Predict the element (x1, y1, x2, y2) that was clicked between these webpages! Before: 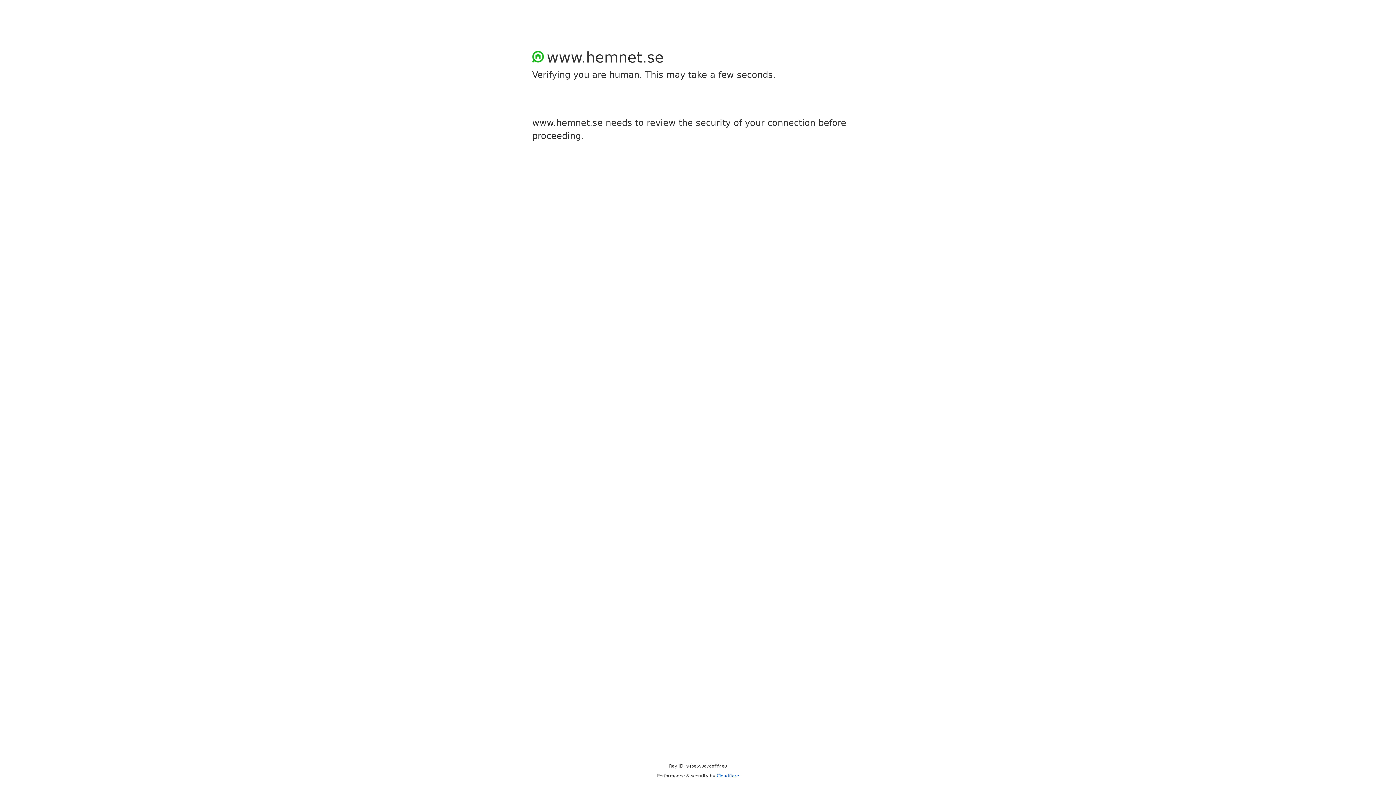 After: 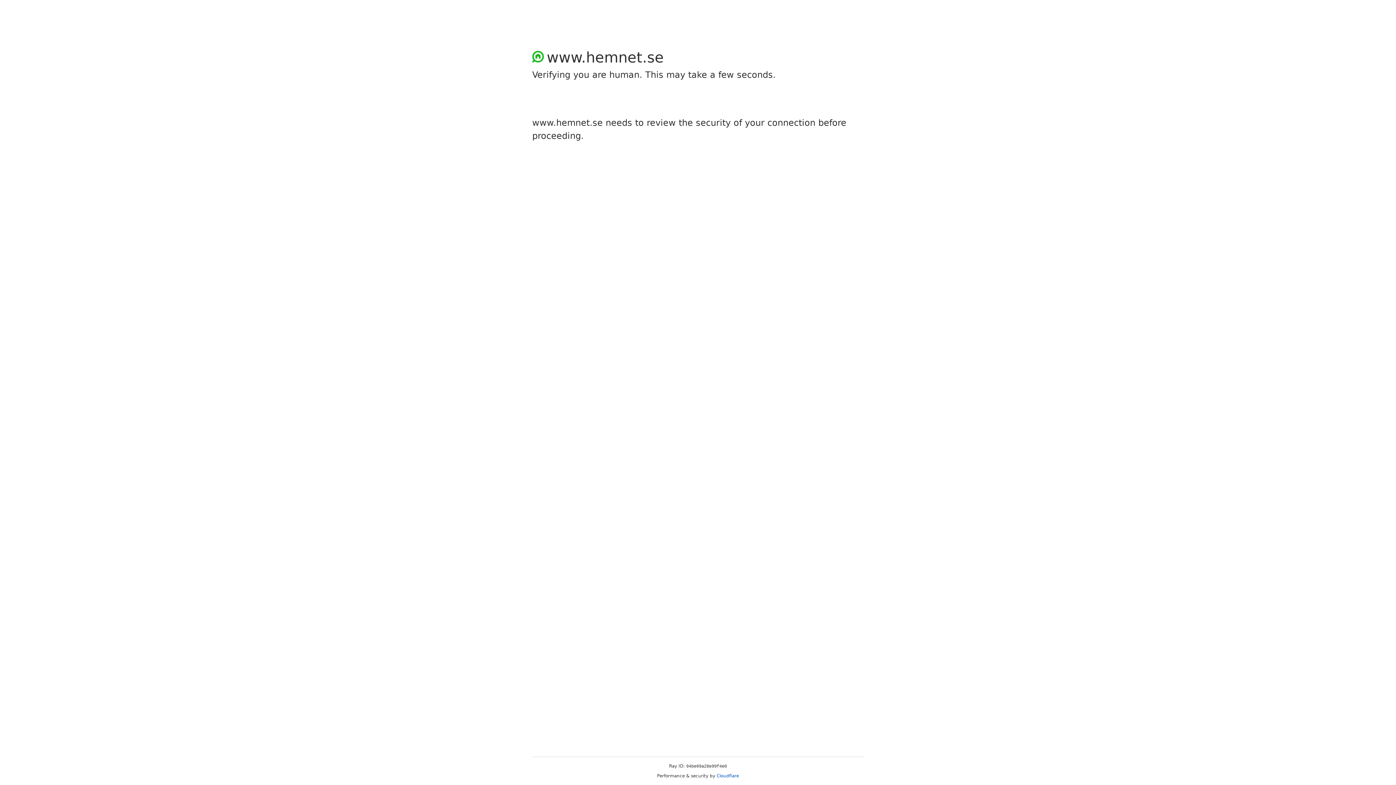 Action: bbox: (716, 773, 739, 778) label: Cloudflare